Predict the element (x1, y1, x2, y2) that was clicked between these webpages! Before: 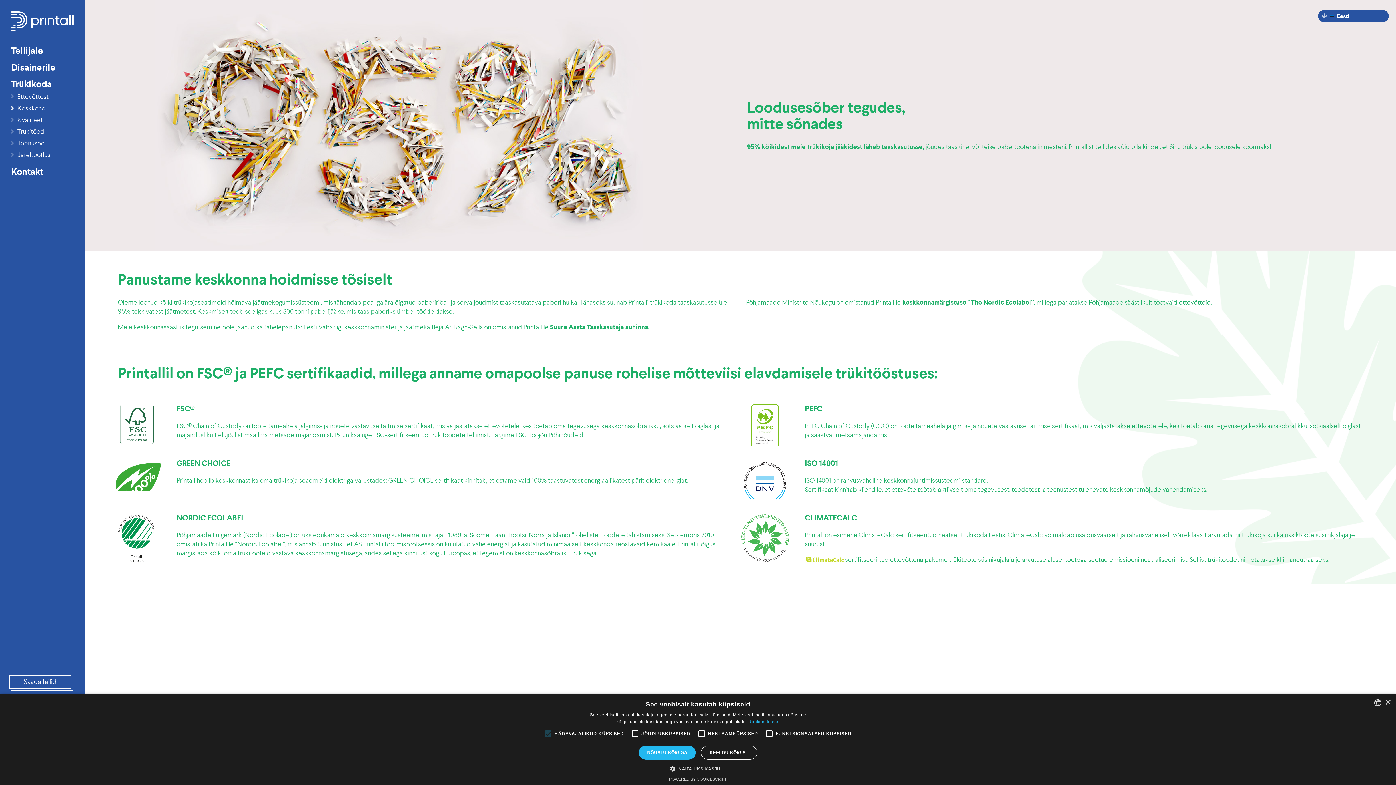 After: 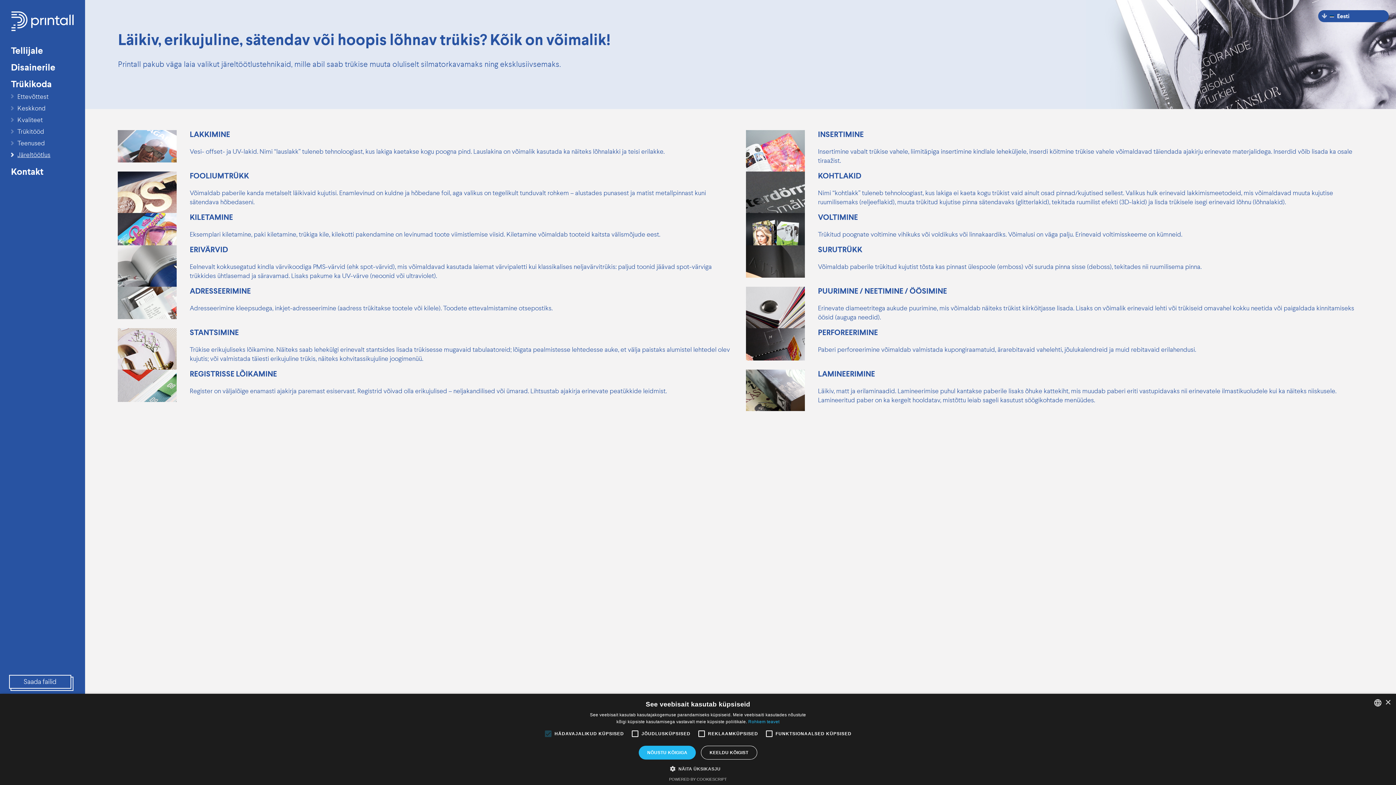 Action: label: Järeltöötlus bbox: (17, 150, 50, 158)